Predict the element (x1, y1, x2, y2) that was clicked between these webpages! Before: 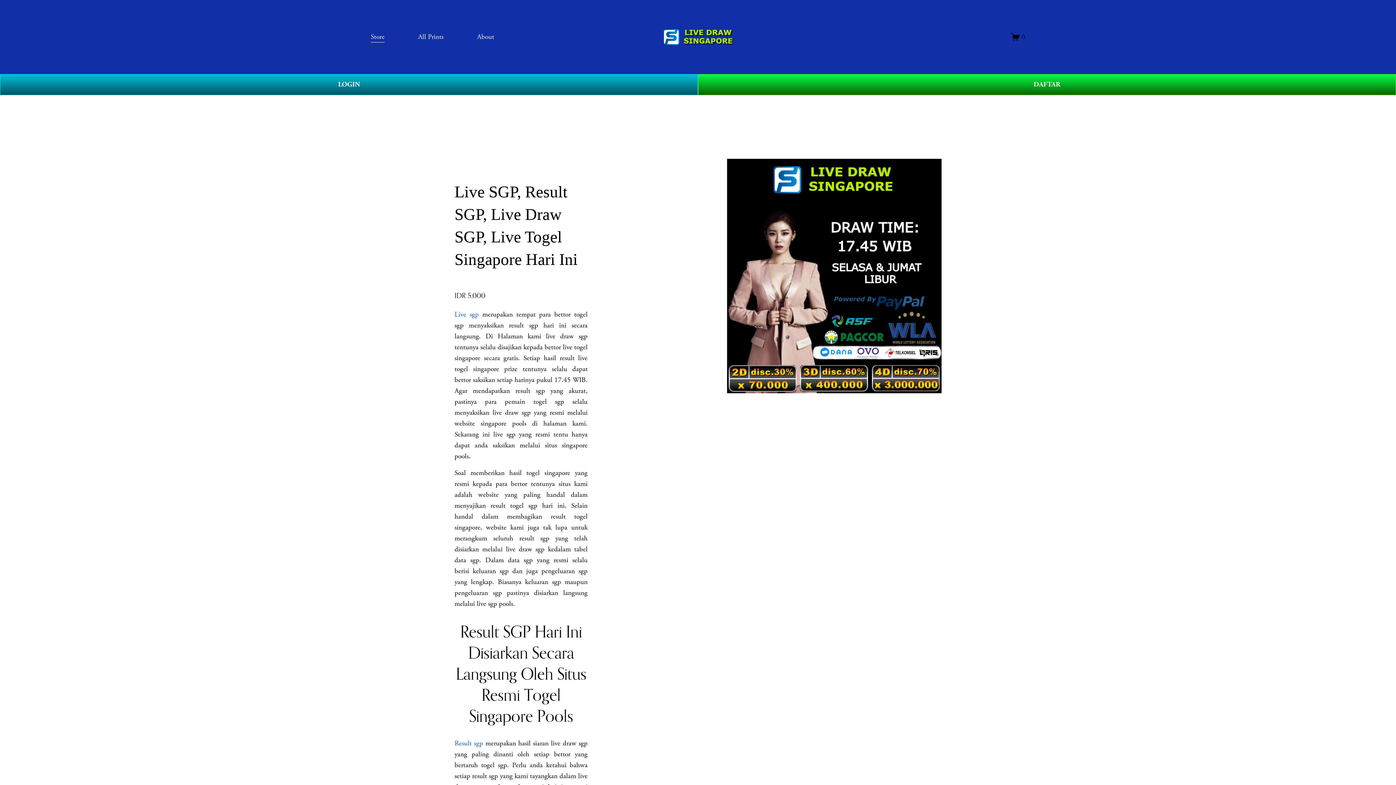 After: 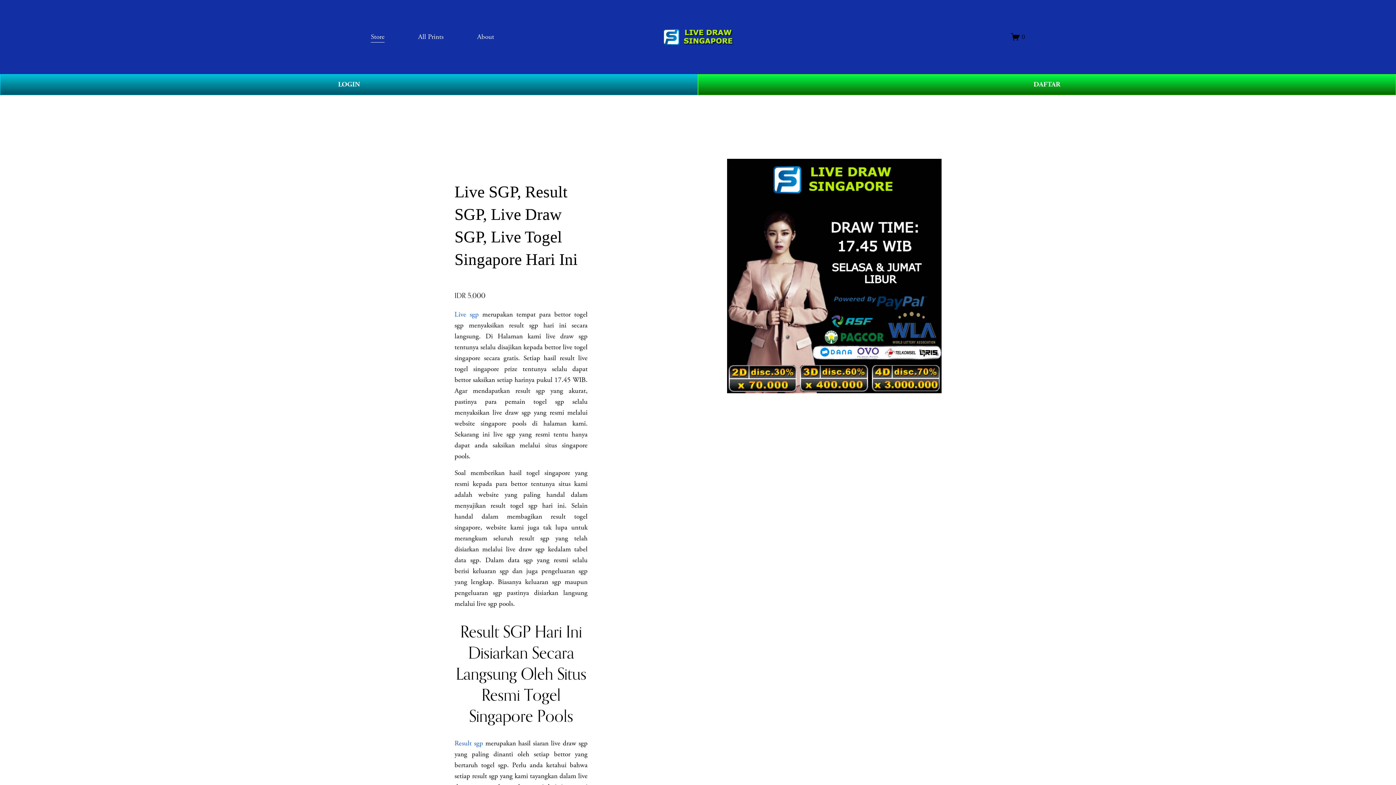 Action: bbox: (454, 739, 483, 748) label: Result sgp